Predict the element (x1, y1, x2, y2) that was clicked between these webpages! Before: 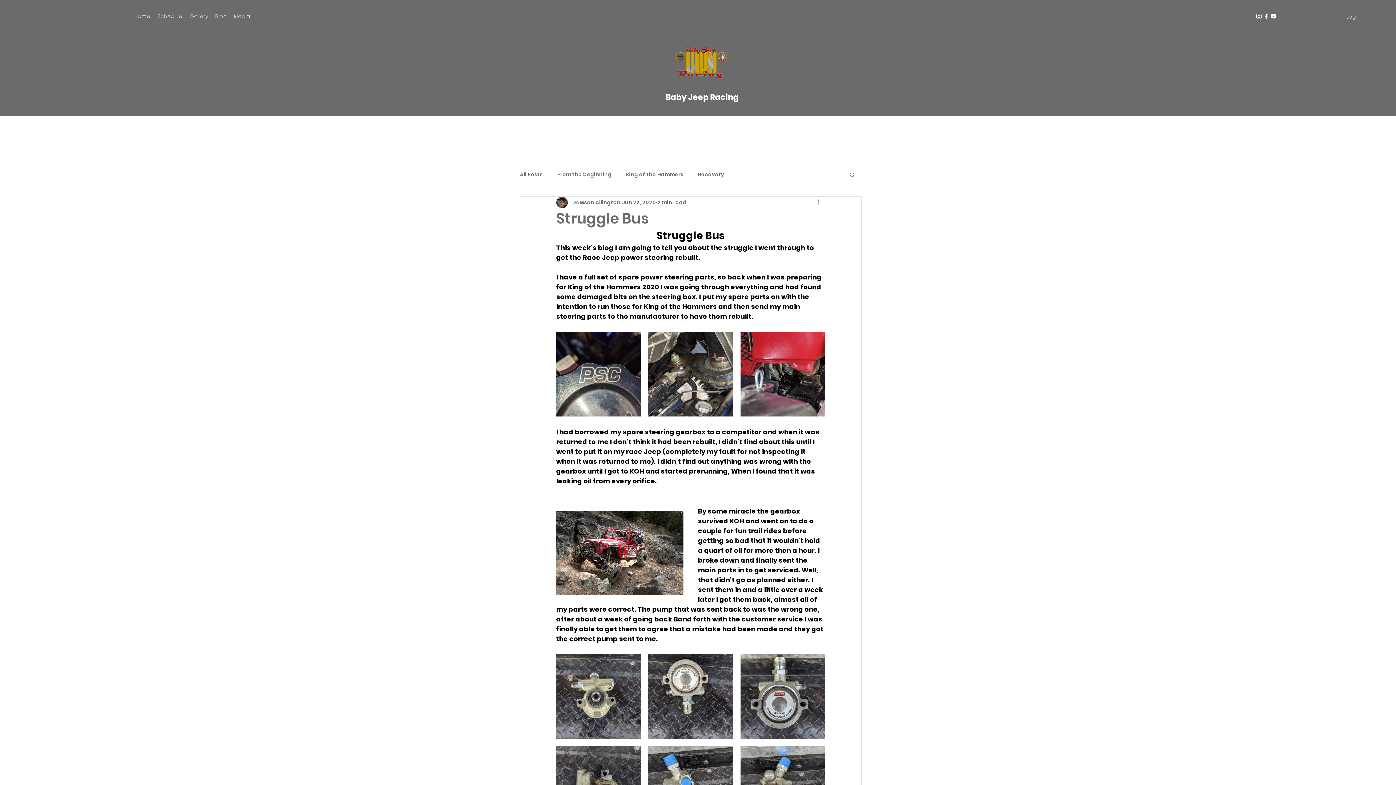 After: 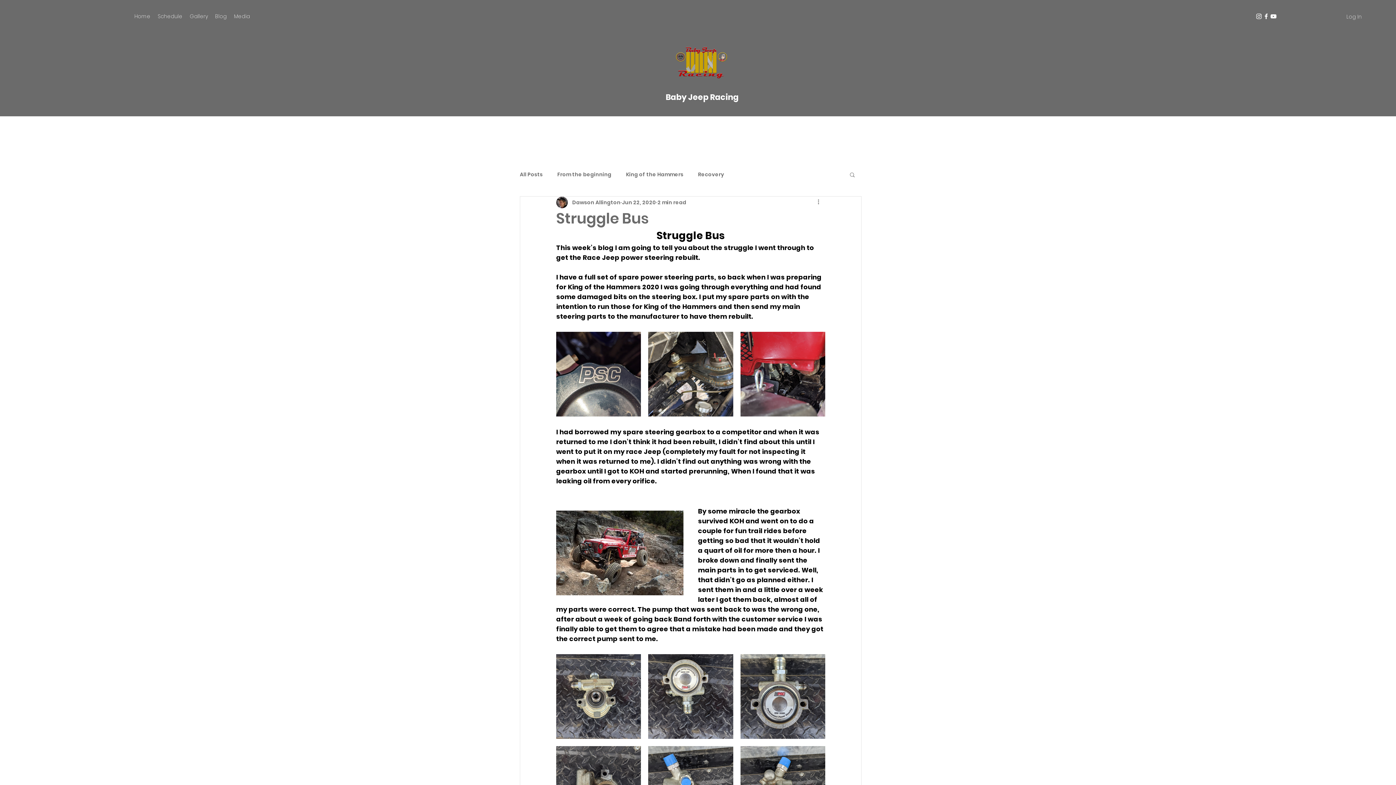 Action: bbox: (1262, 12, 1270, 20) label: Facebook